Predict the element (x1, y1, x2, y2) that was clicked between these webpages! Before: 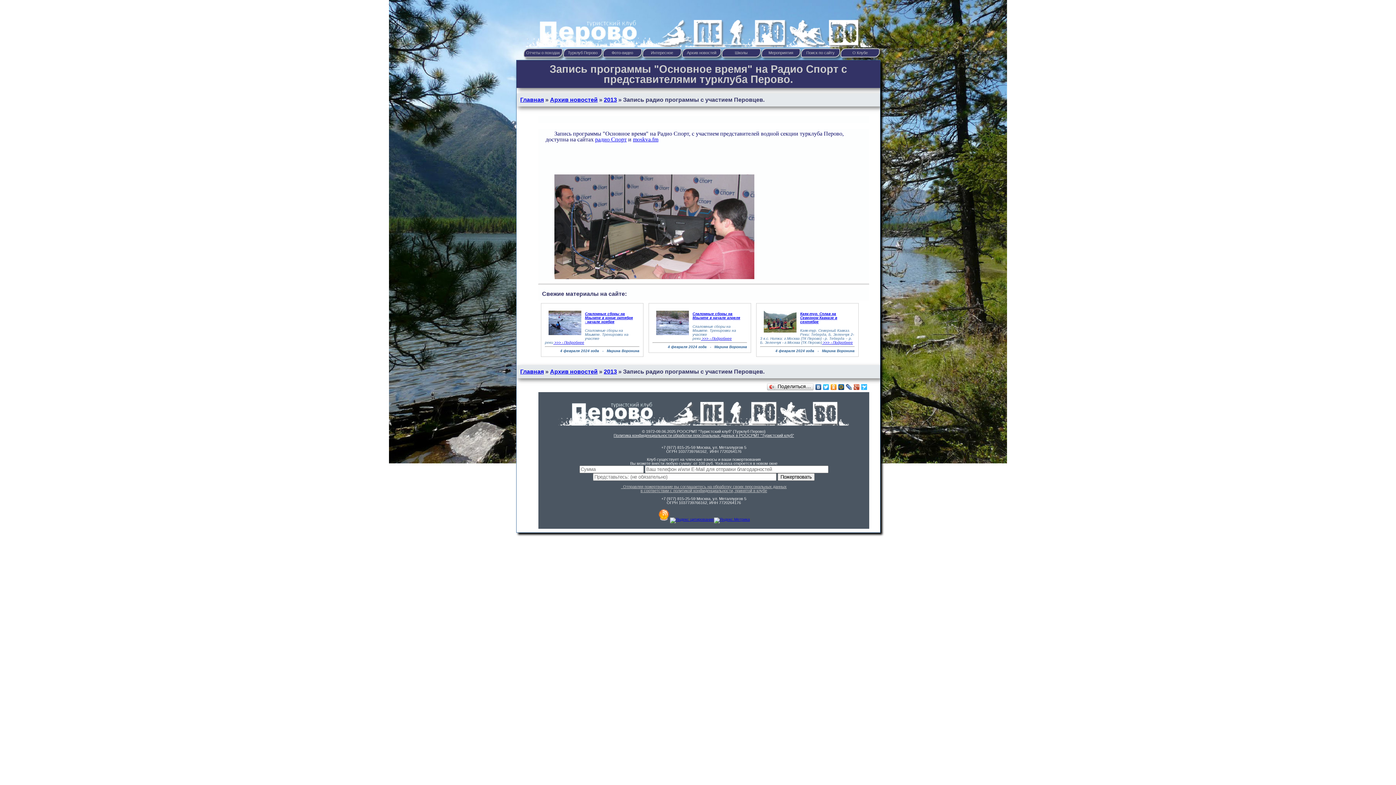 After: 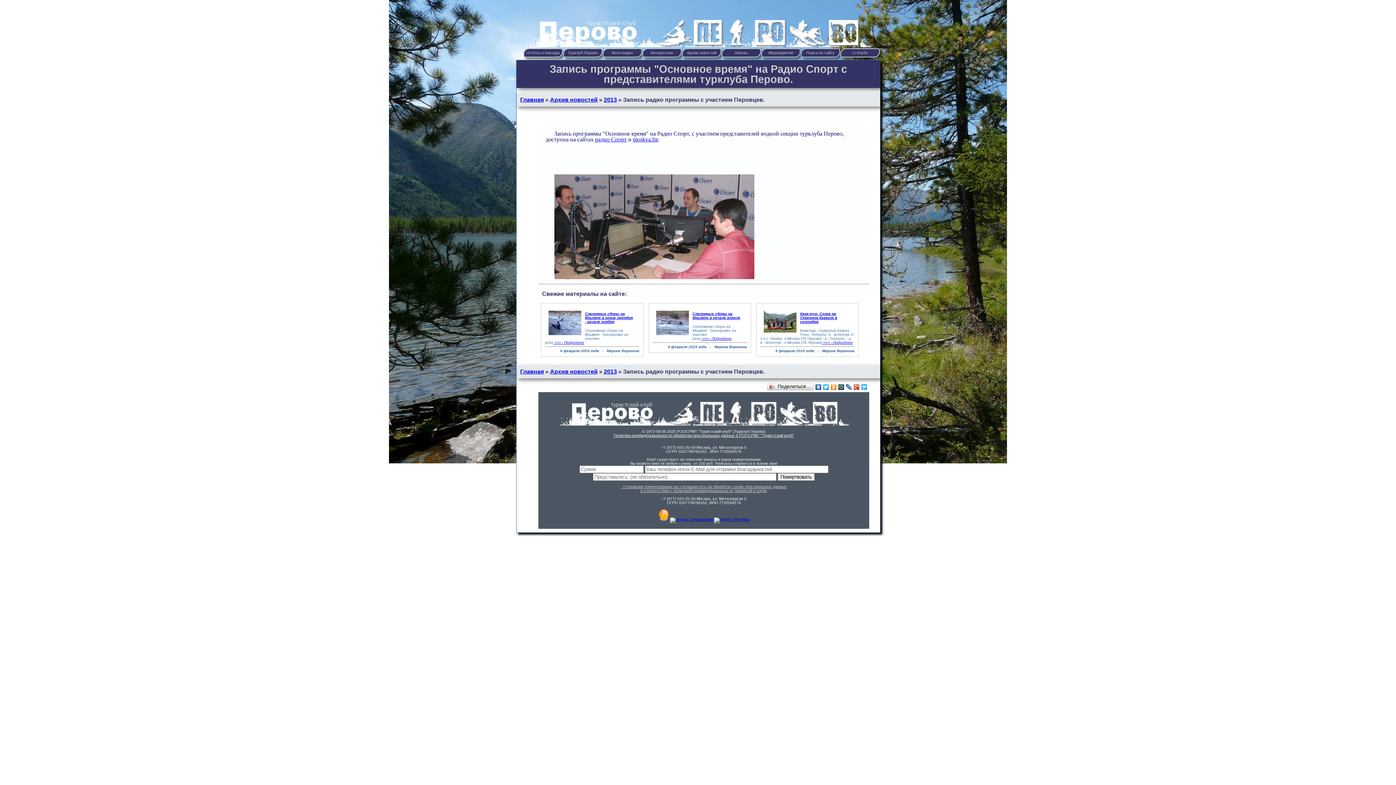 Action: bbox: (621, 484, 786, 493) label: 

  Отправляя пожертвование вы соглашаетесь на обработку своих персональных данных
в соответствии с политикой конфиденциальности, принятой в клубе